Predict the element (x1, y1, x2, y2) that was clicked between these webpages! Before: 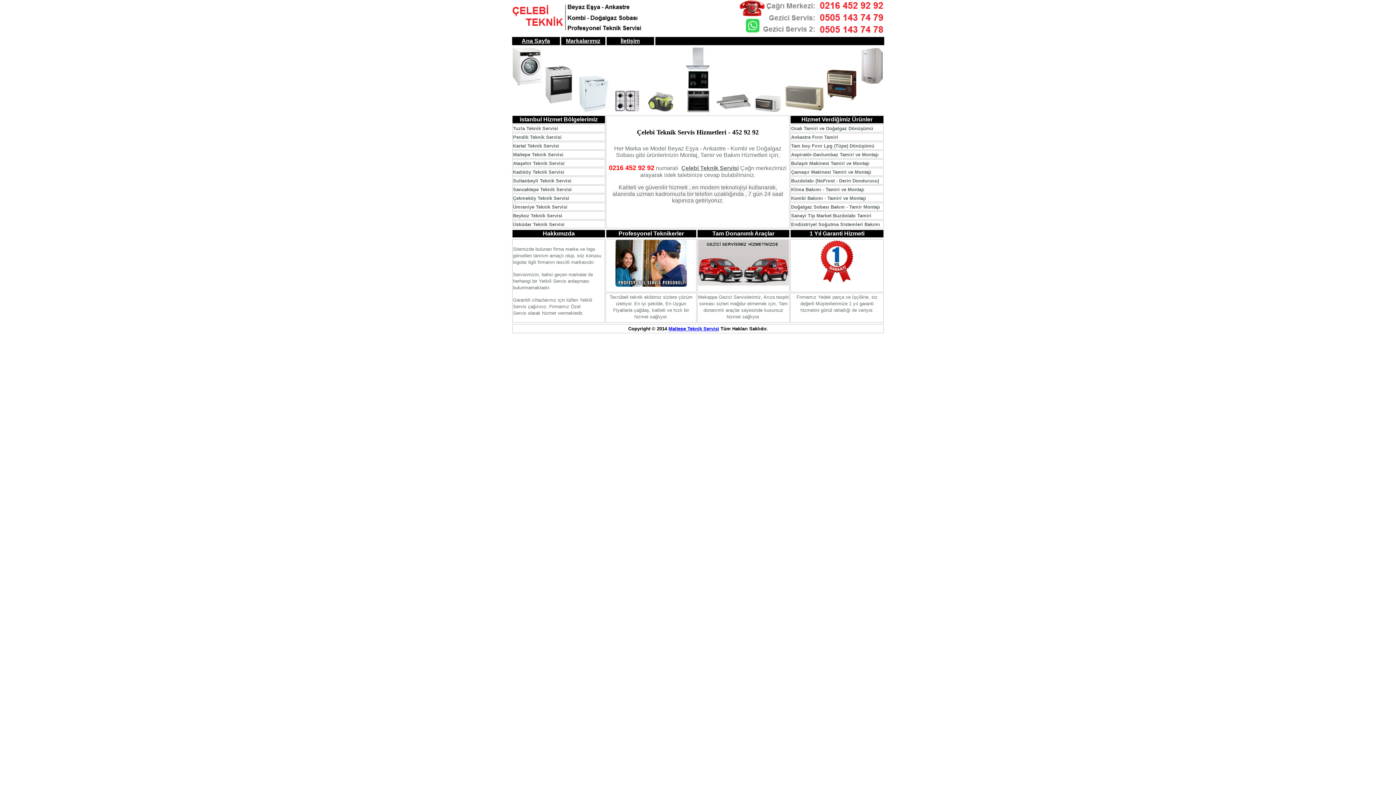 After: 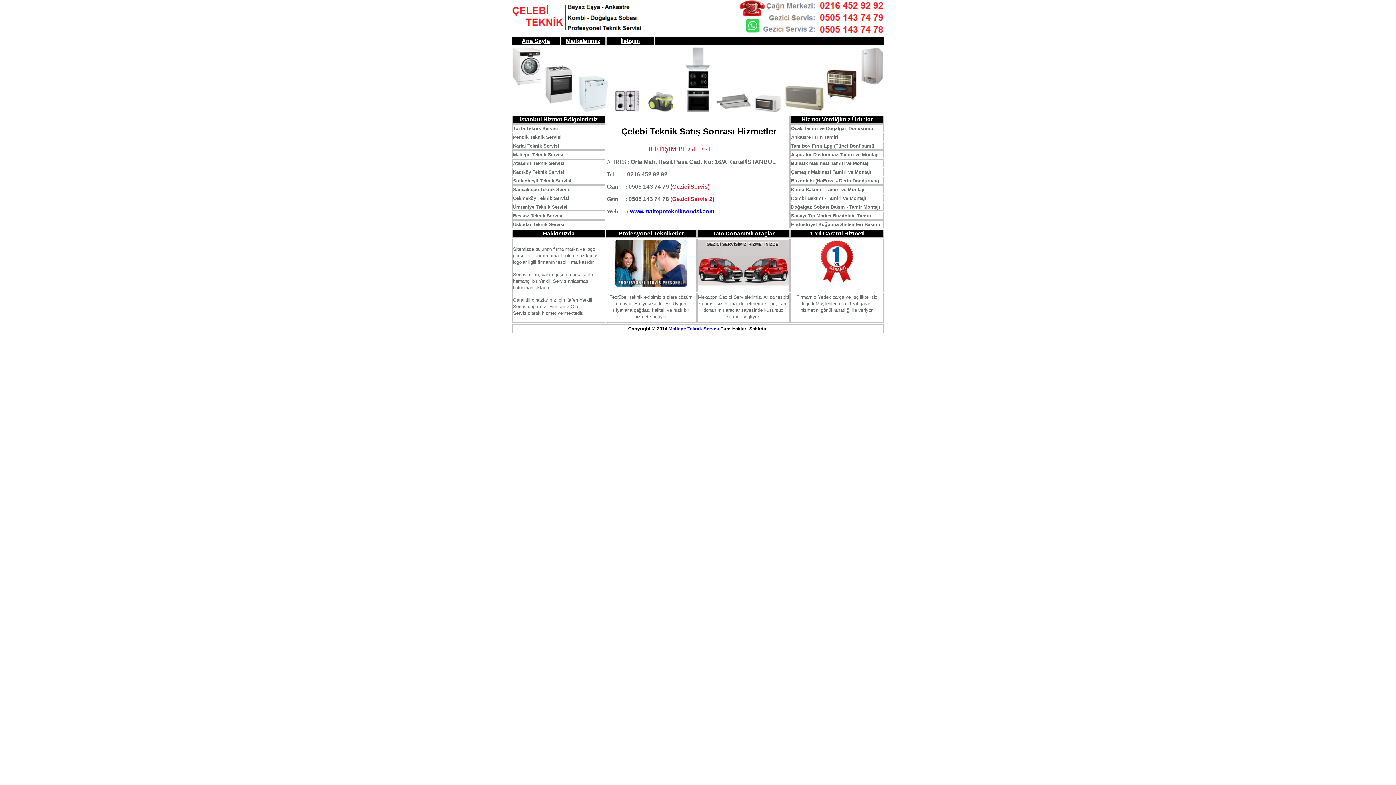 Action: label: İletişim bbox: (620, 37, 640, 44)